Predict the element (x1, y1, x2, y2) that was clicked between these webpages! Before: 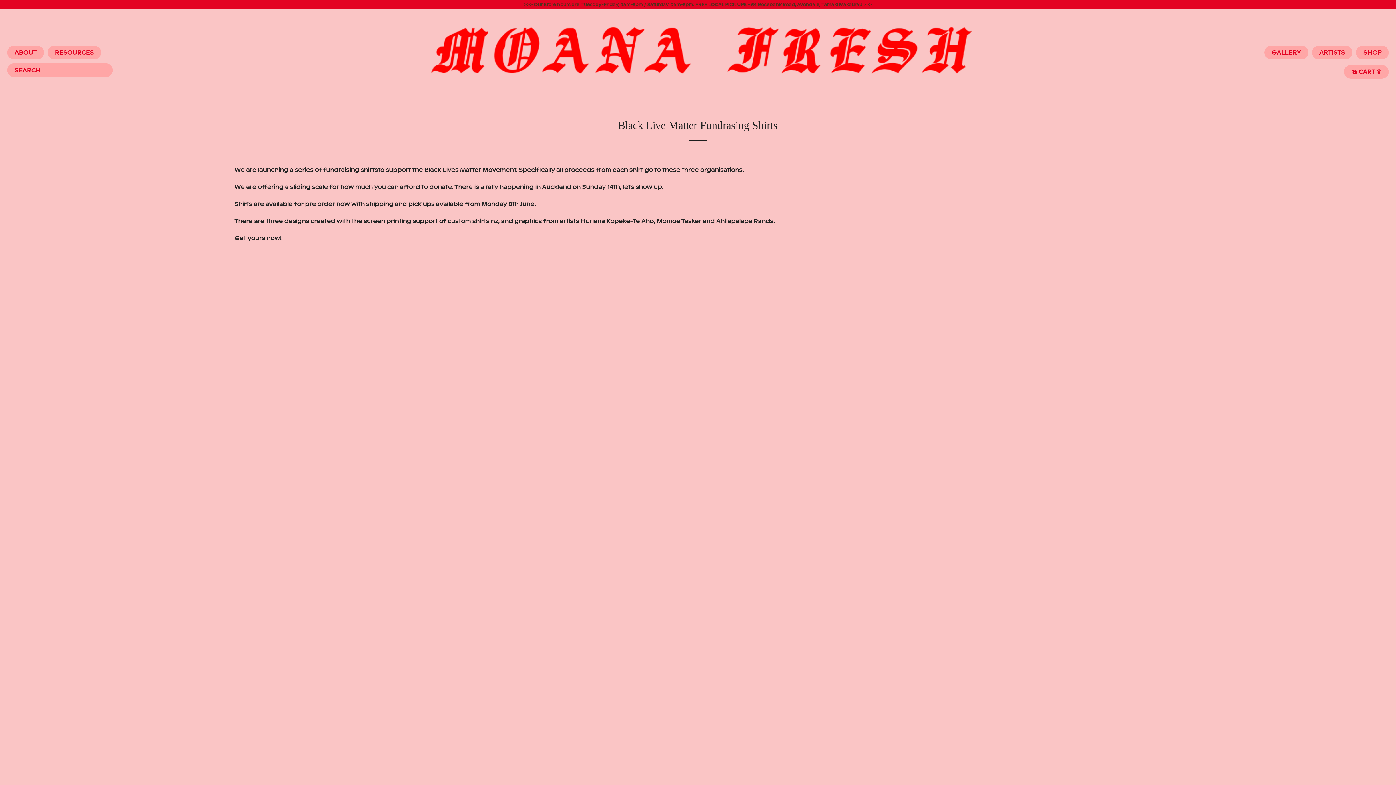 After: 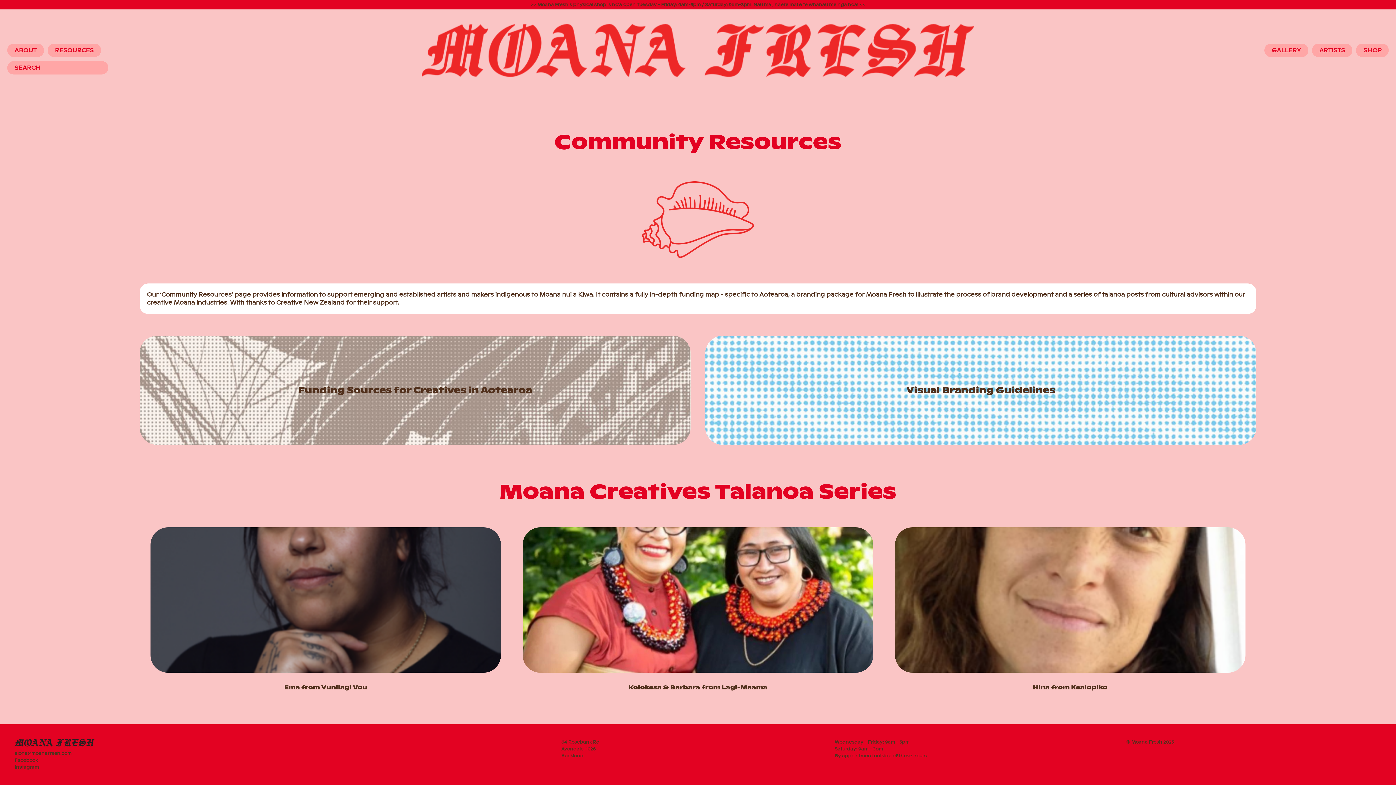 Action: label: RESOURCES bbox: (47, 45, 101, 59)